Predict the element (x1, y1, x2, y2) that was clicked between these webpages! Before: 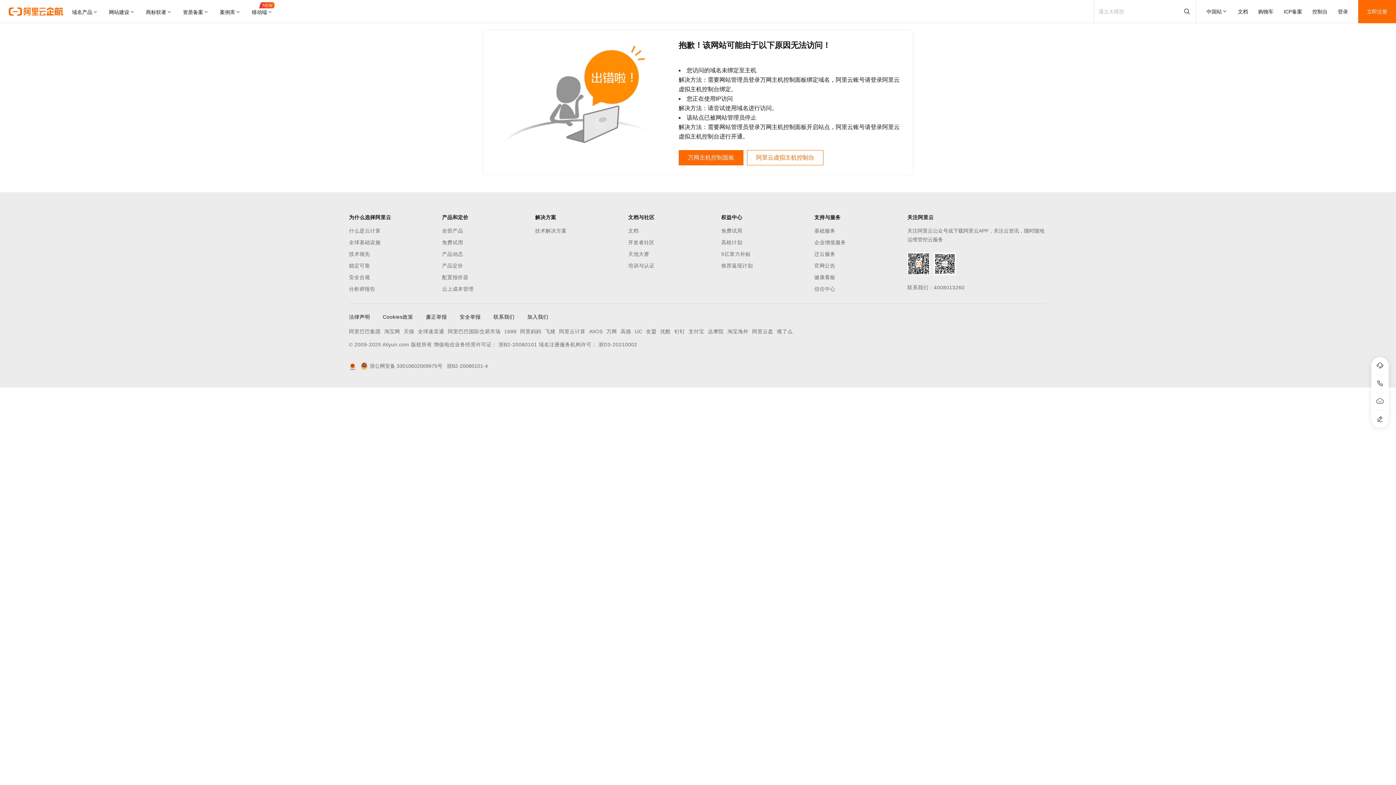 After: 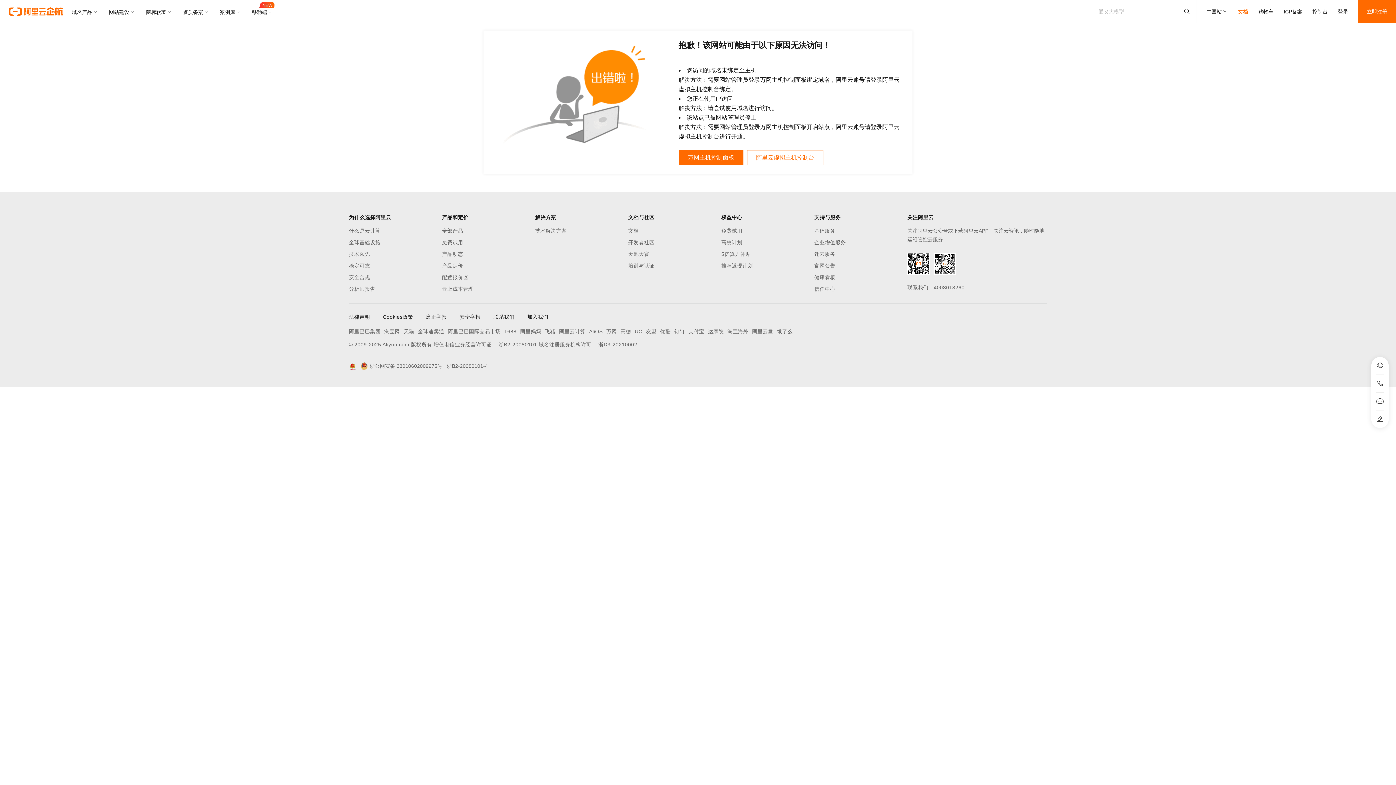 Action: label: 文档 bbox: (1238, 0, 1248, 23)